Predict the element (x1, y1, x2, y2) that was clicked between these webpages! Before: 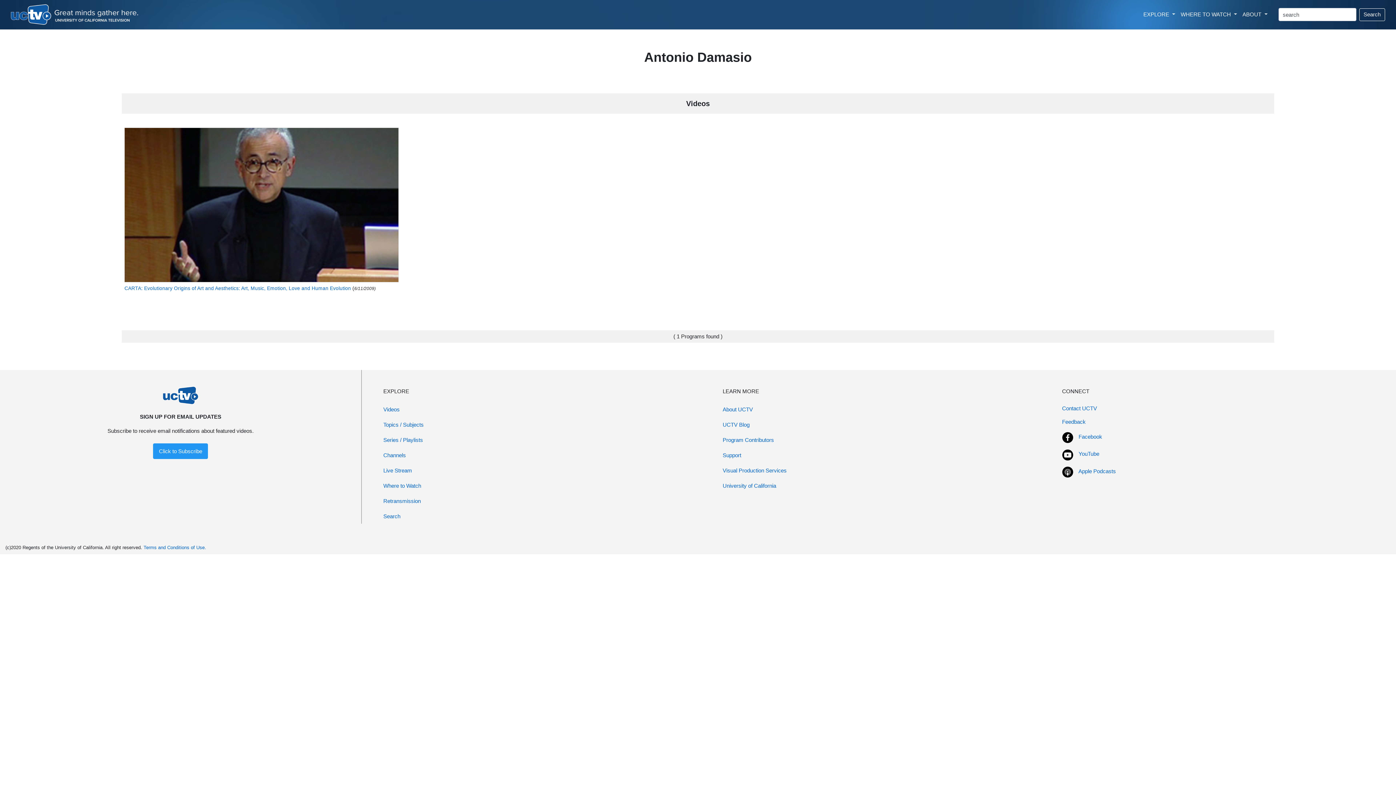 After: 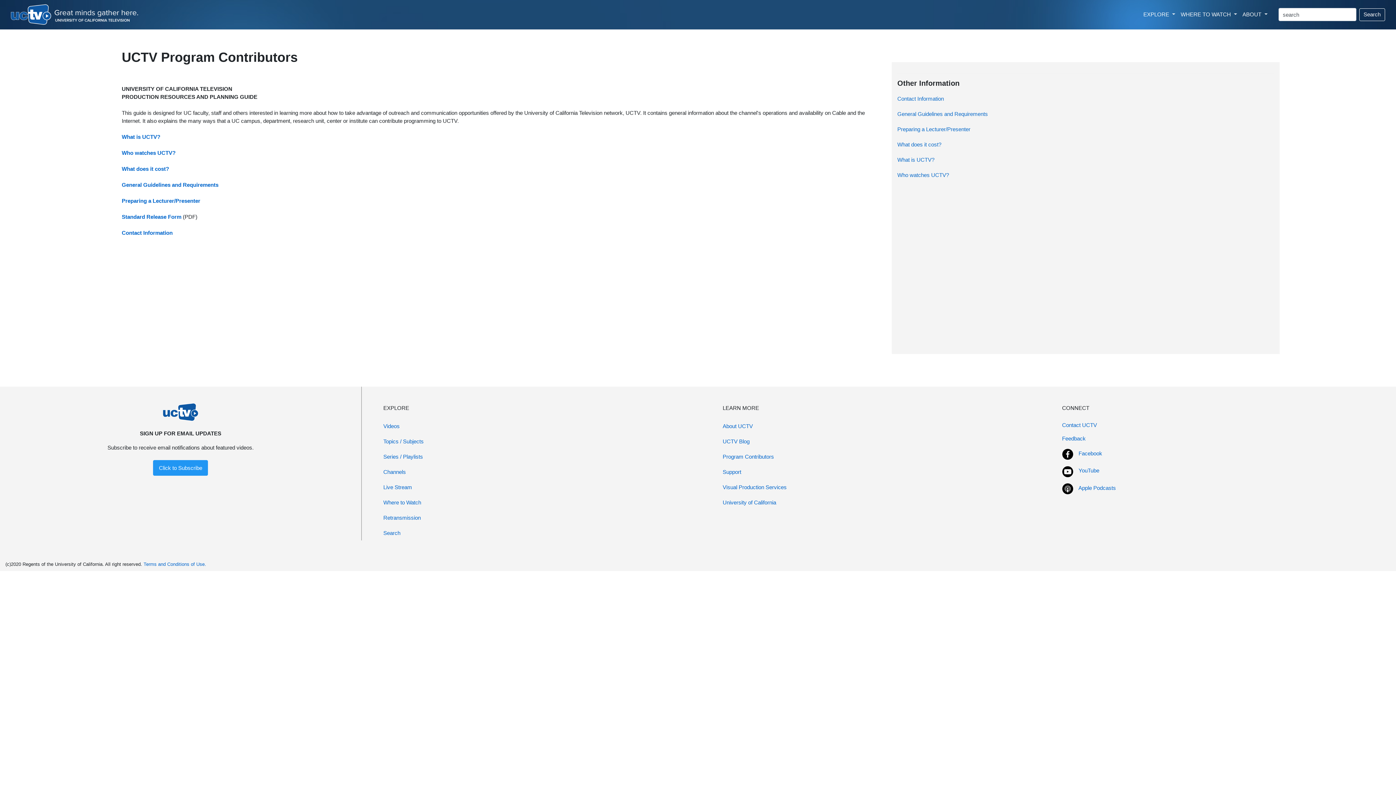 Action: label: Program Contributors bbox: (722, 432, 1051, 447)